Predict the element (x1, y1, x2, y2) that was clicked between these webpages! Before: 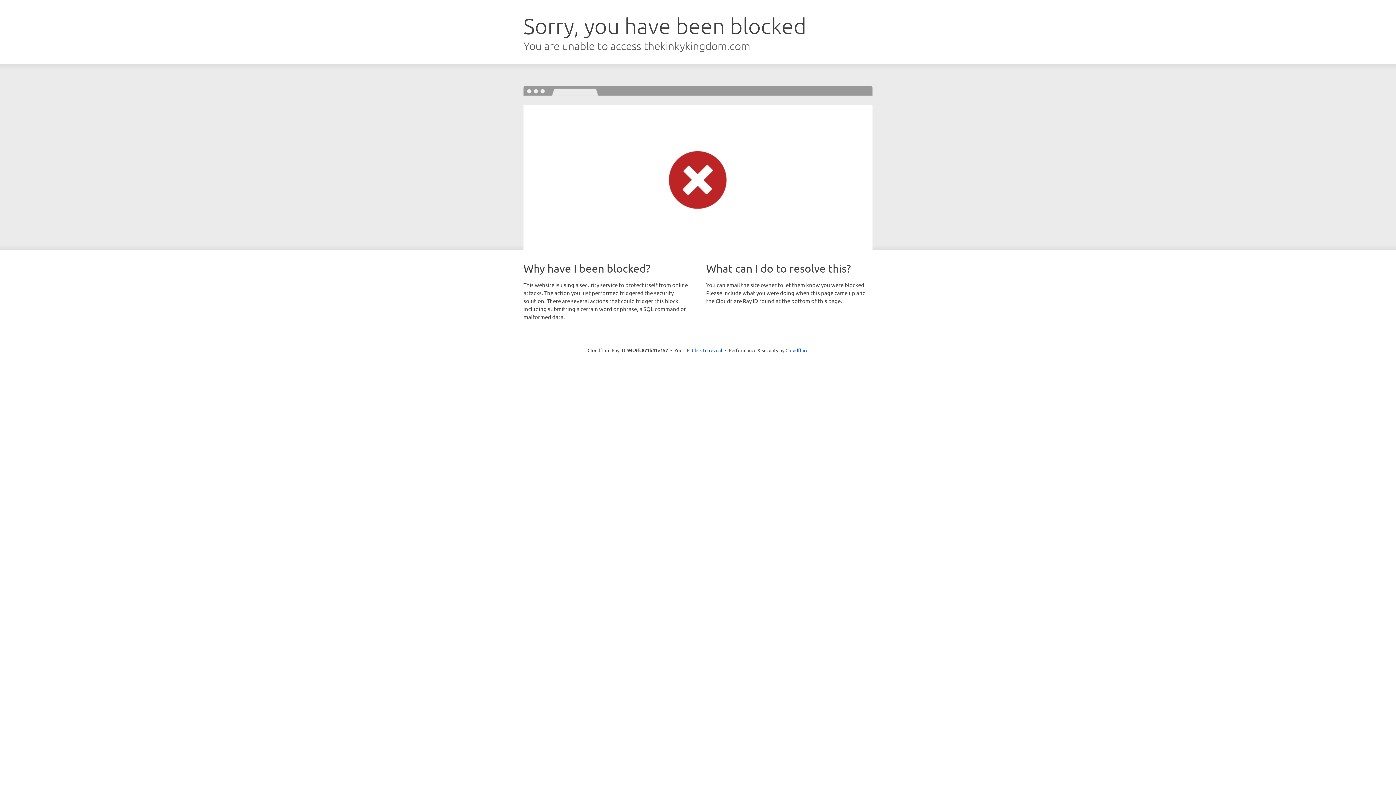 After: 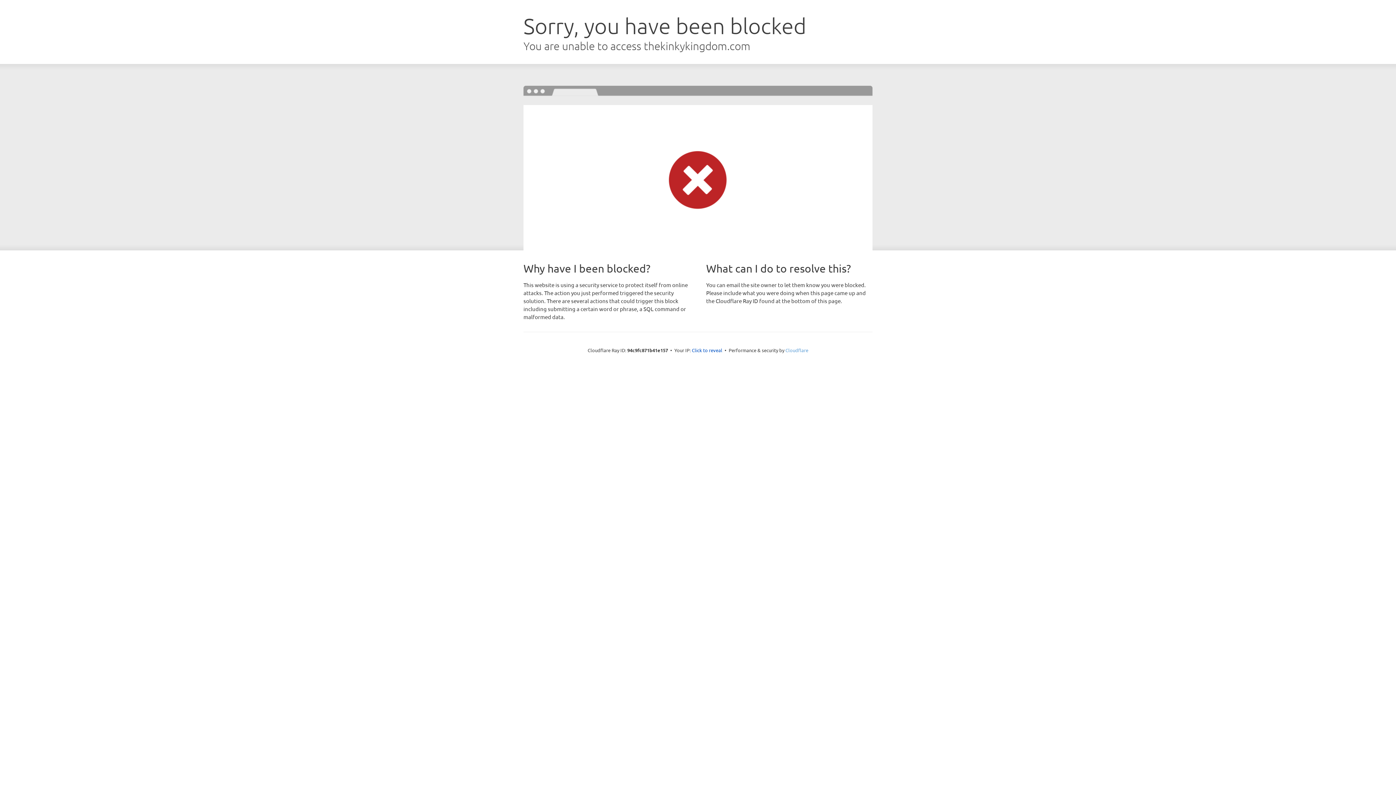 Action: label: Cloudflare bbox: (785, 347, 808, 353)